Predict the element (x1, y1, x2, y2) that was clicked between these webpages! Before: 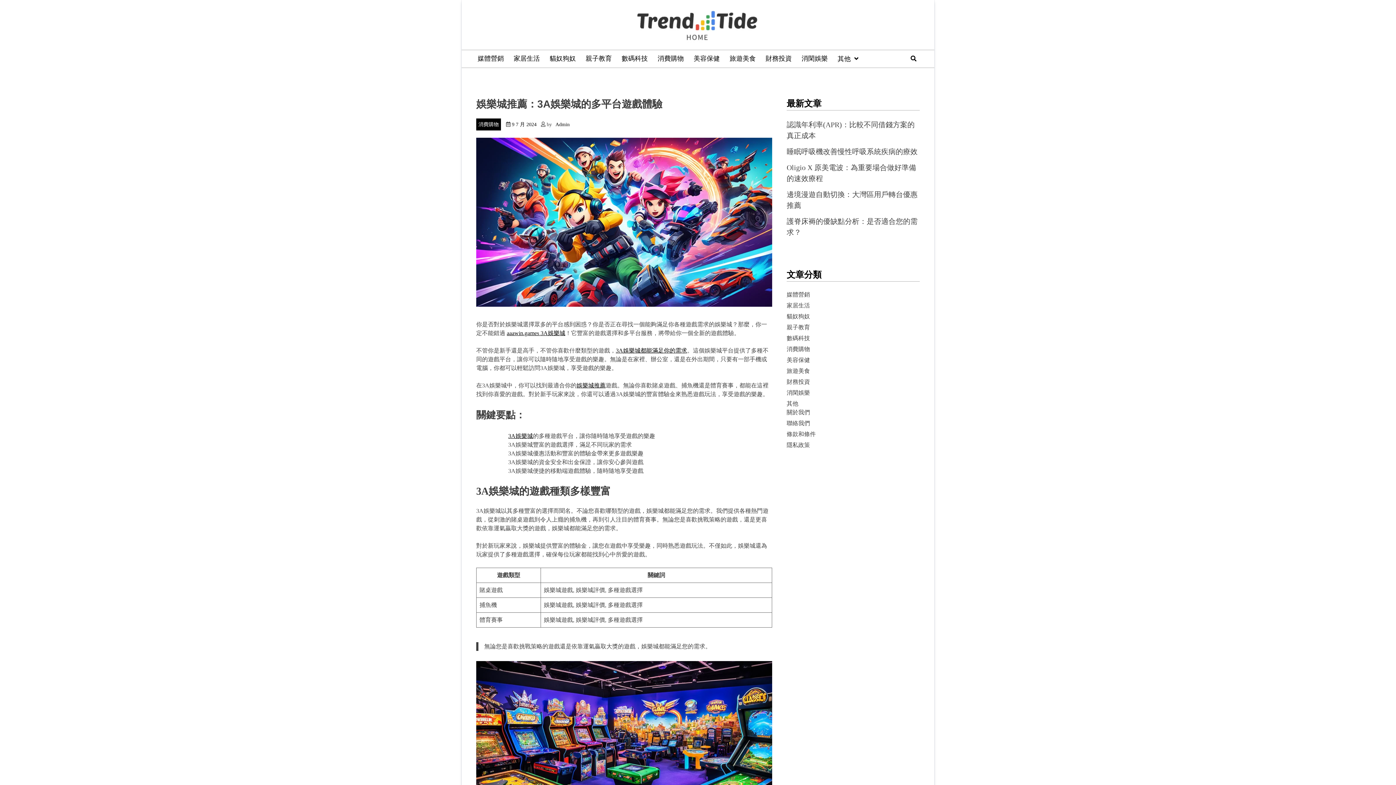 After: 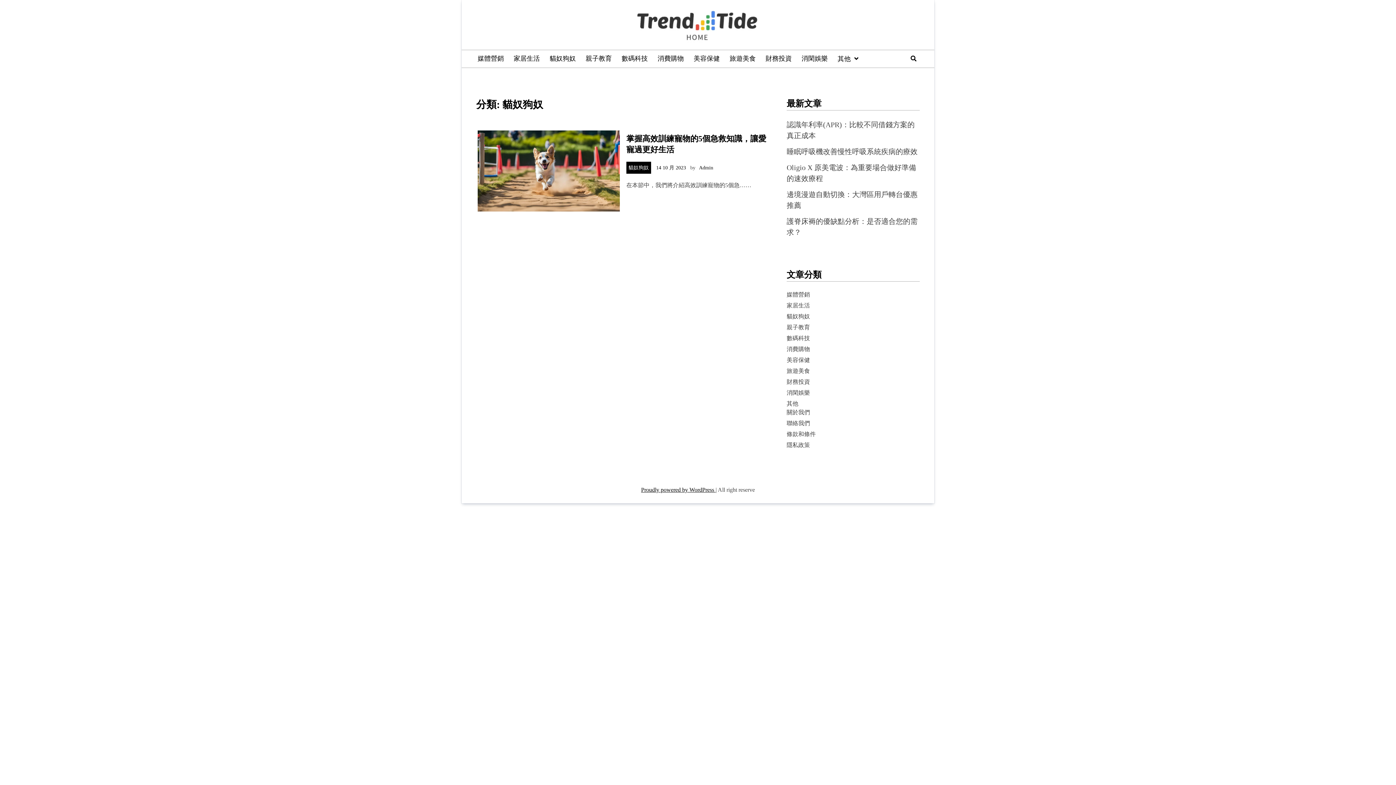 Action: bbox: (786, 313, 810, 319) label: 貓奴狗奴